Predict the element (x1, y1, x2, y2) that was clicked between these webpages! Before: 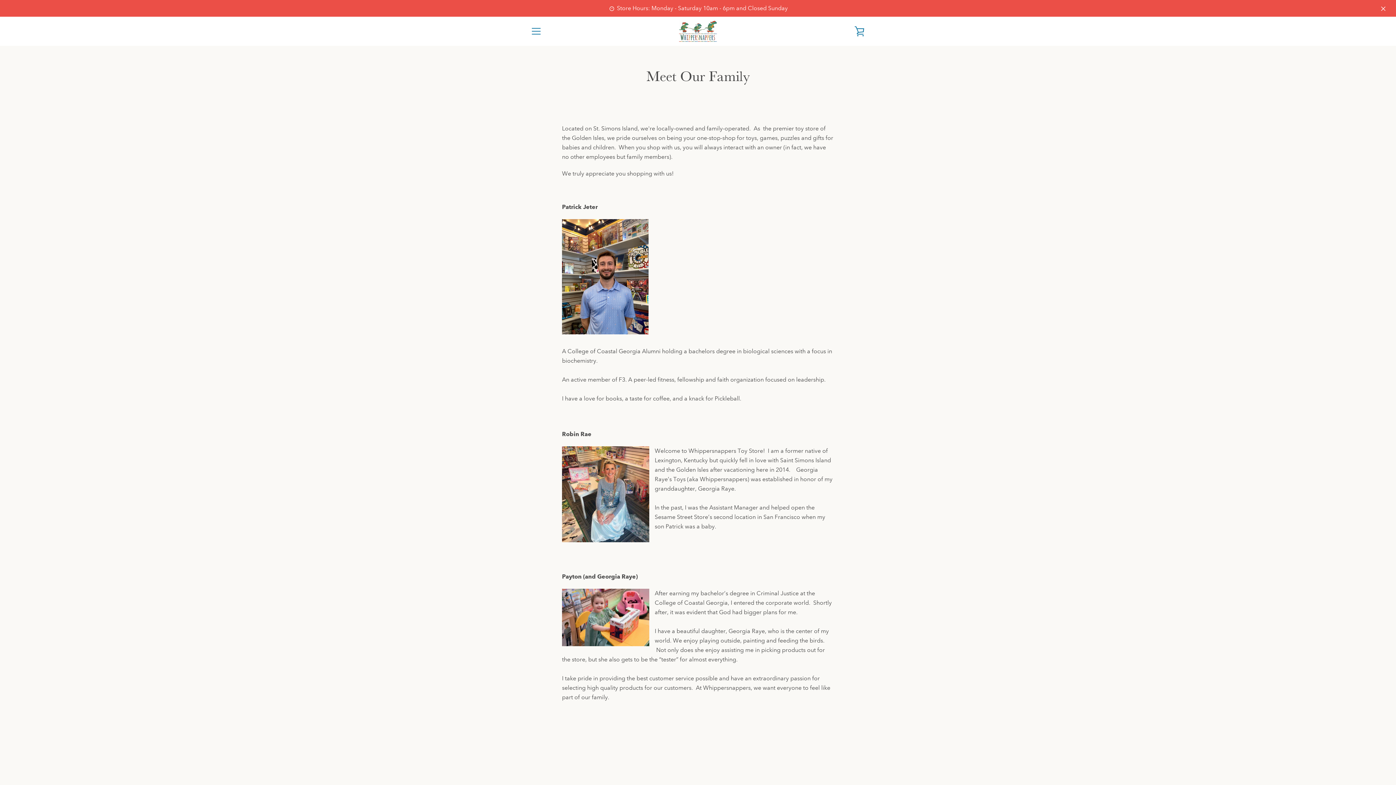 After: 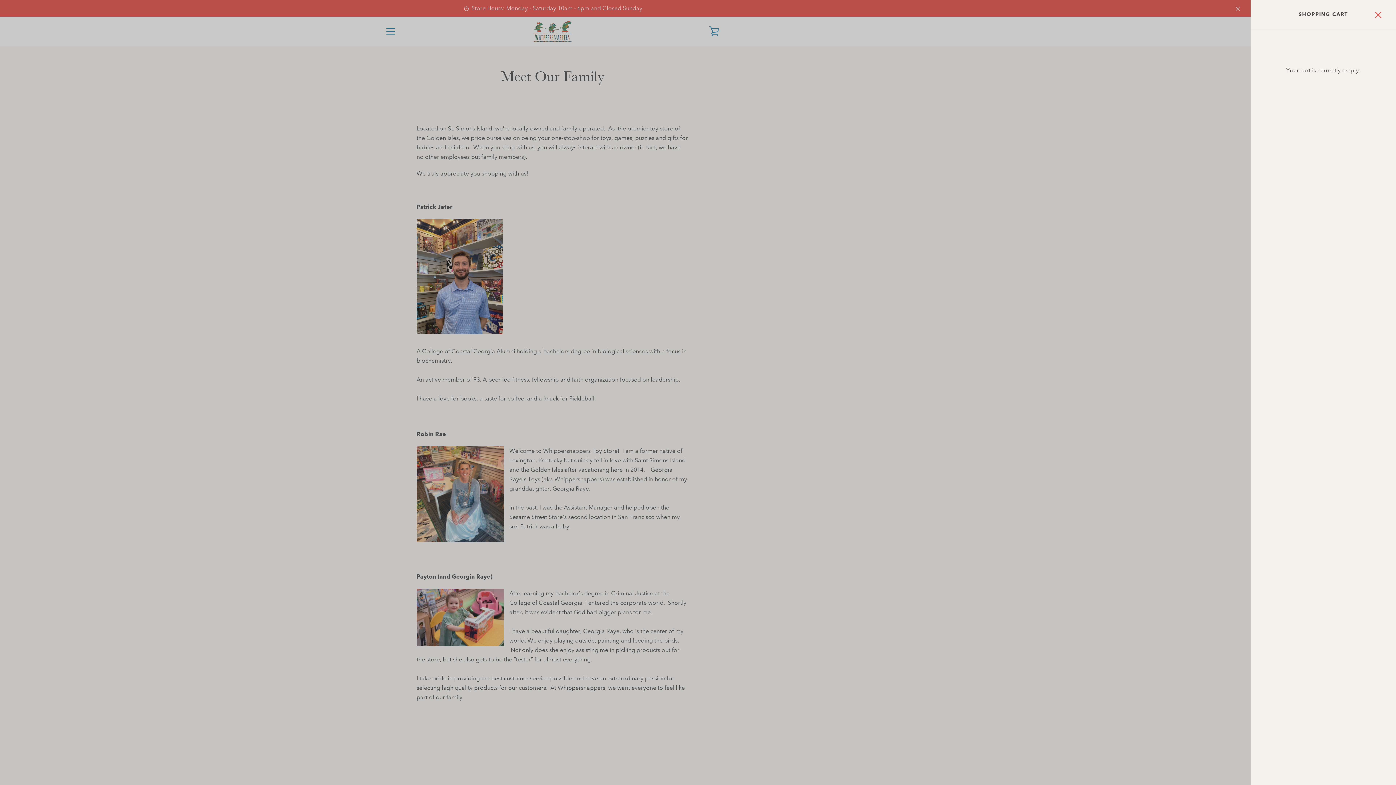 Action: label: VIEW CART bbox: (850, 22, 869, 40)